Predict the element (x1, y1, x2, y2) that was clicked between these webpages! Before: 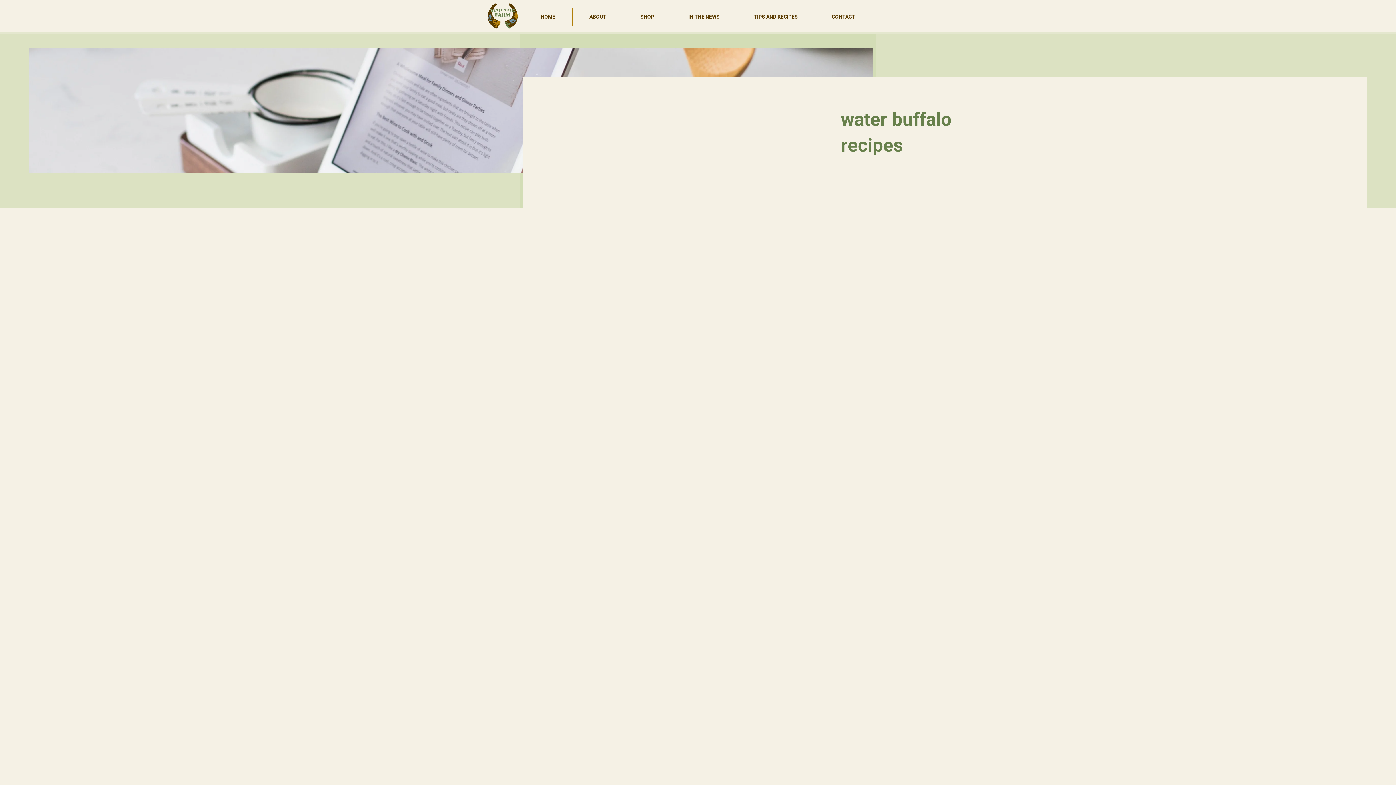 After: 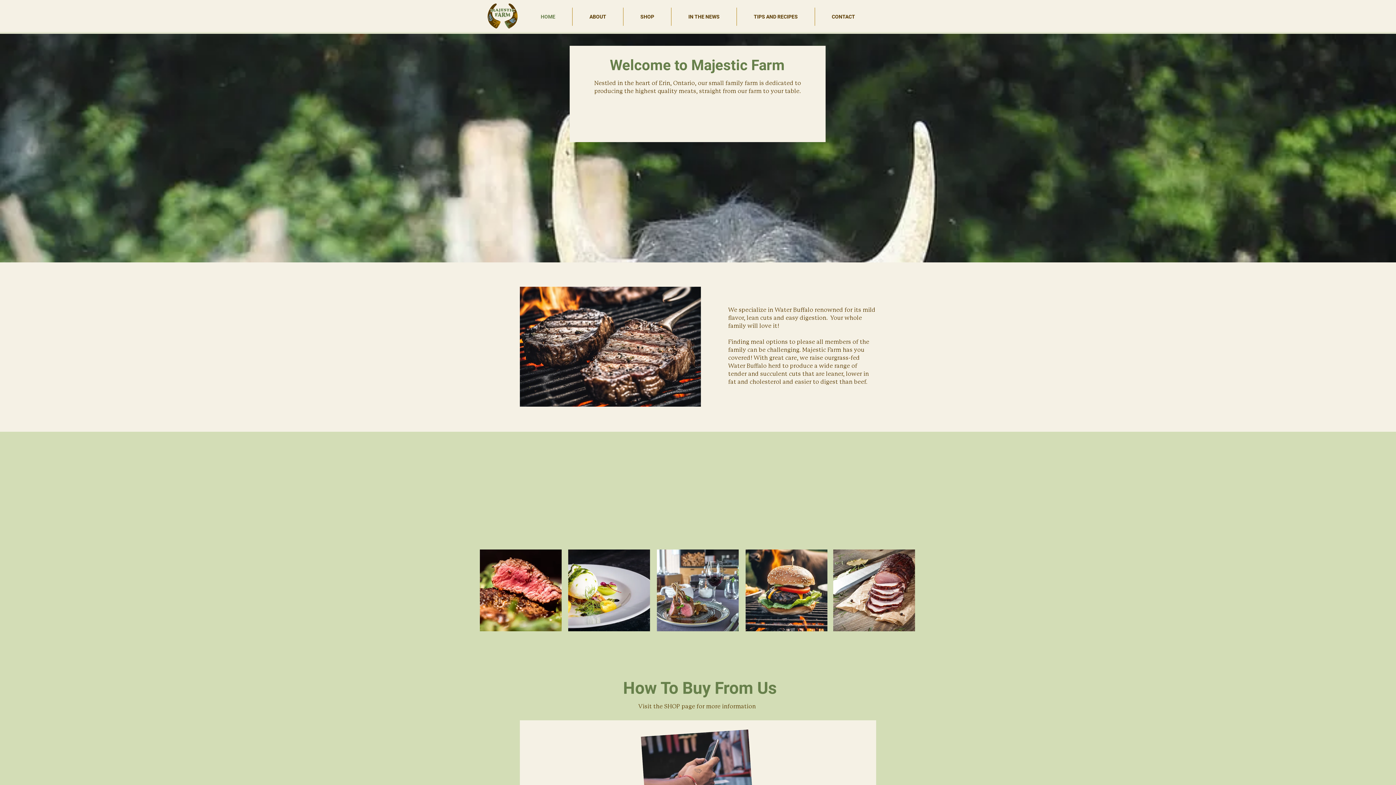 Action: bbox: (486, 2, 518, 29)